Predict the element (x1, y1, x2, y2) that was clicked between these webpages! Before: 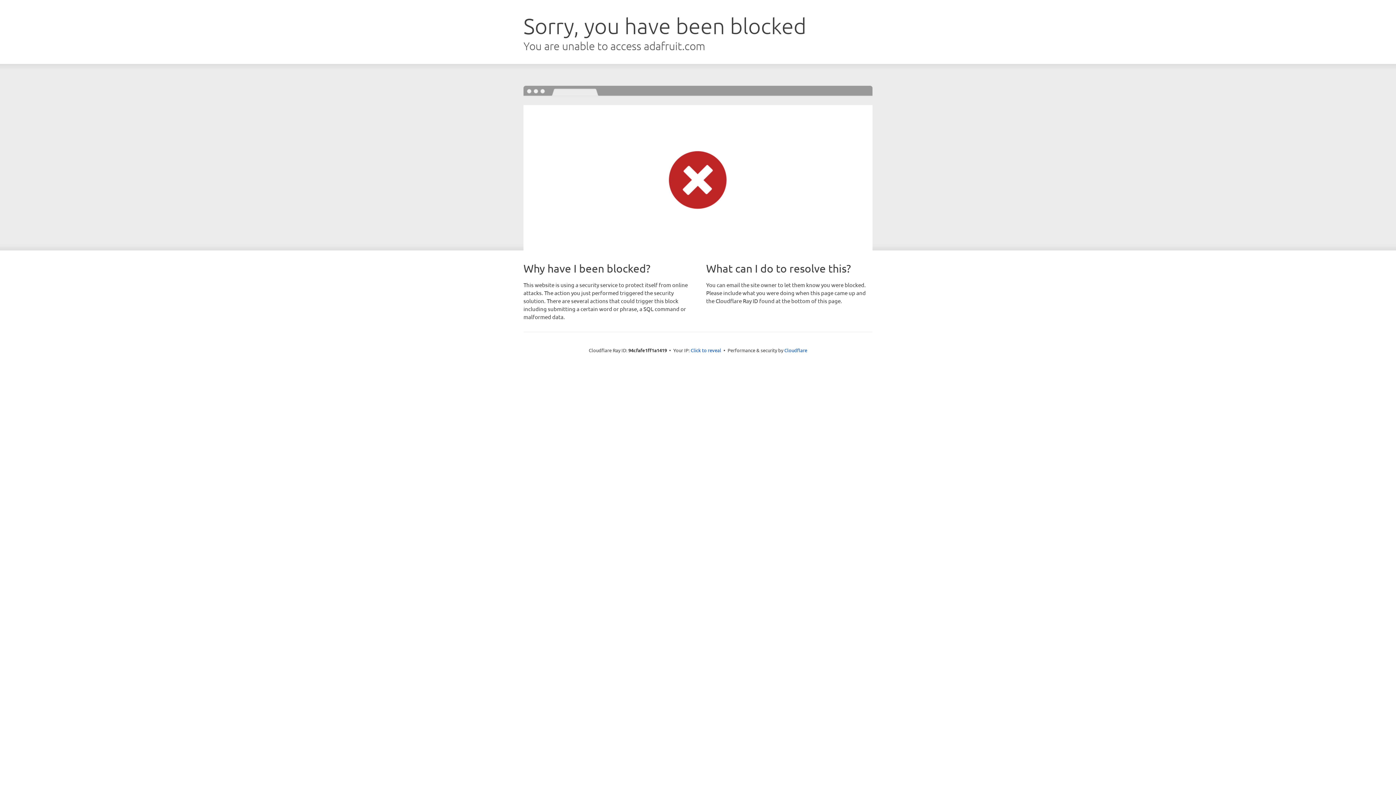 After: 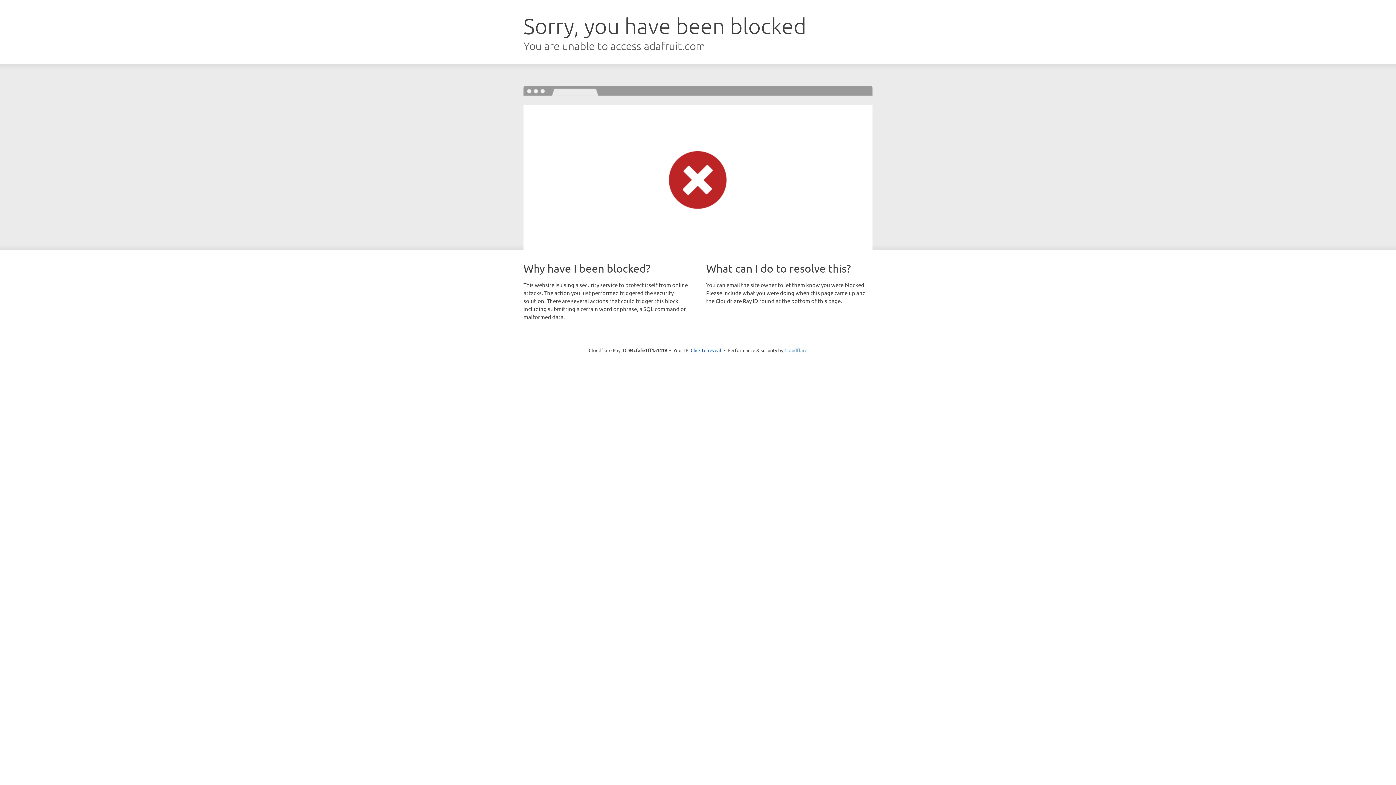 Action: label: Cloudflare bbox: (784, 347, 807, 353)